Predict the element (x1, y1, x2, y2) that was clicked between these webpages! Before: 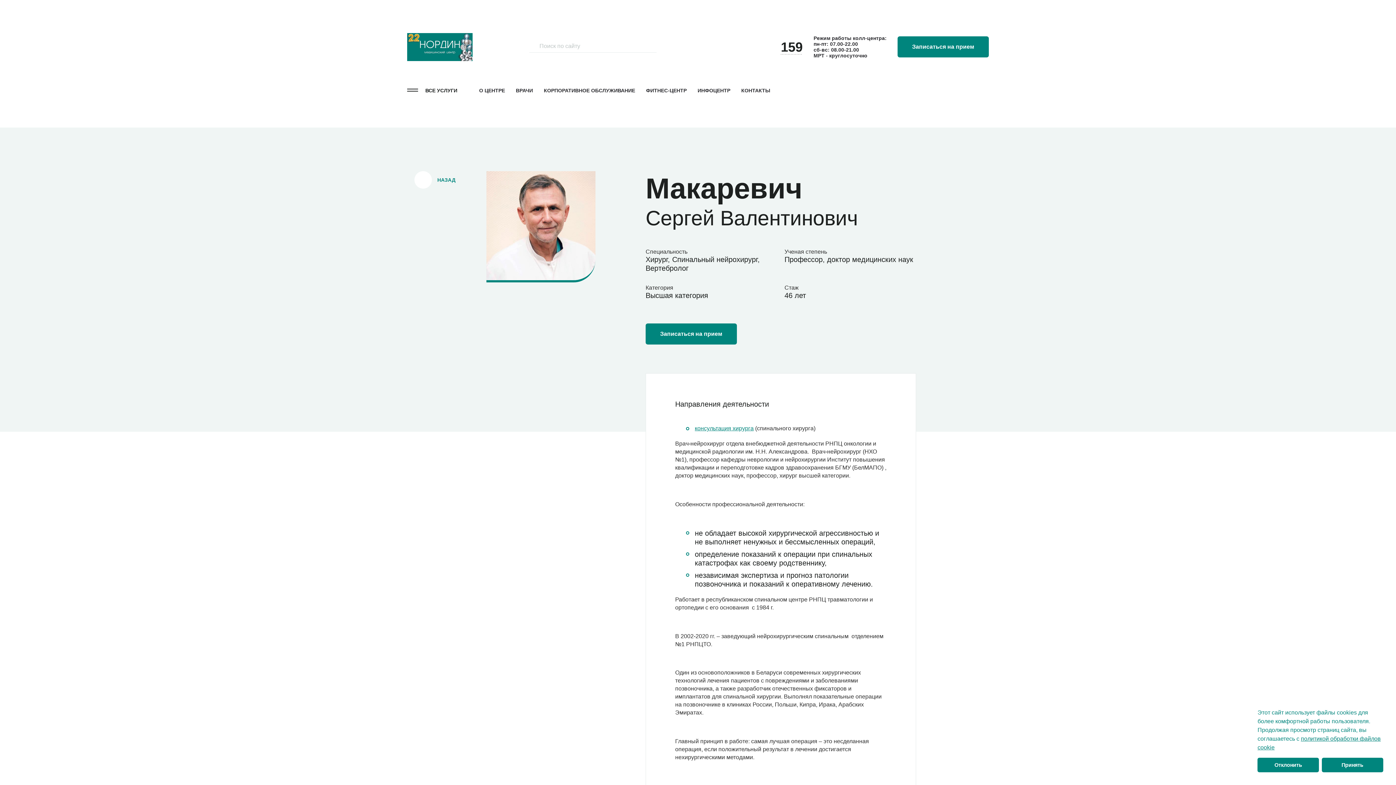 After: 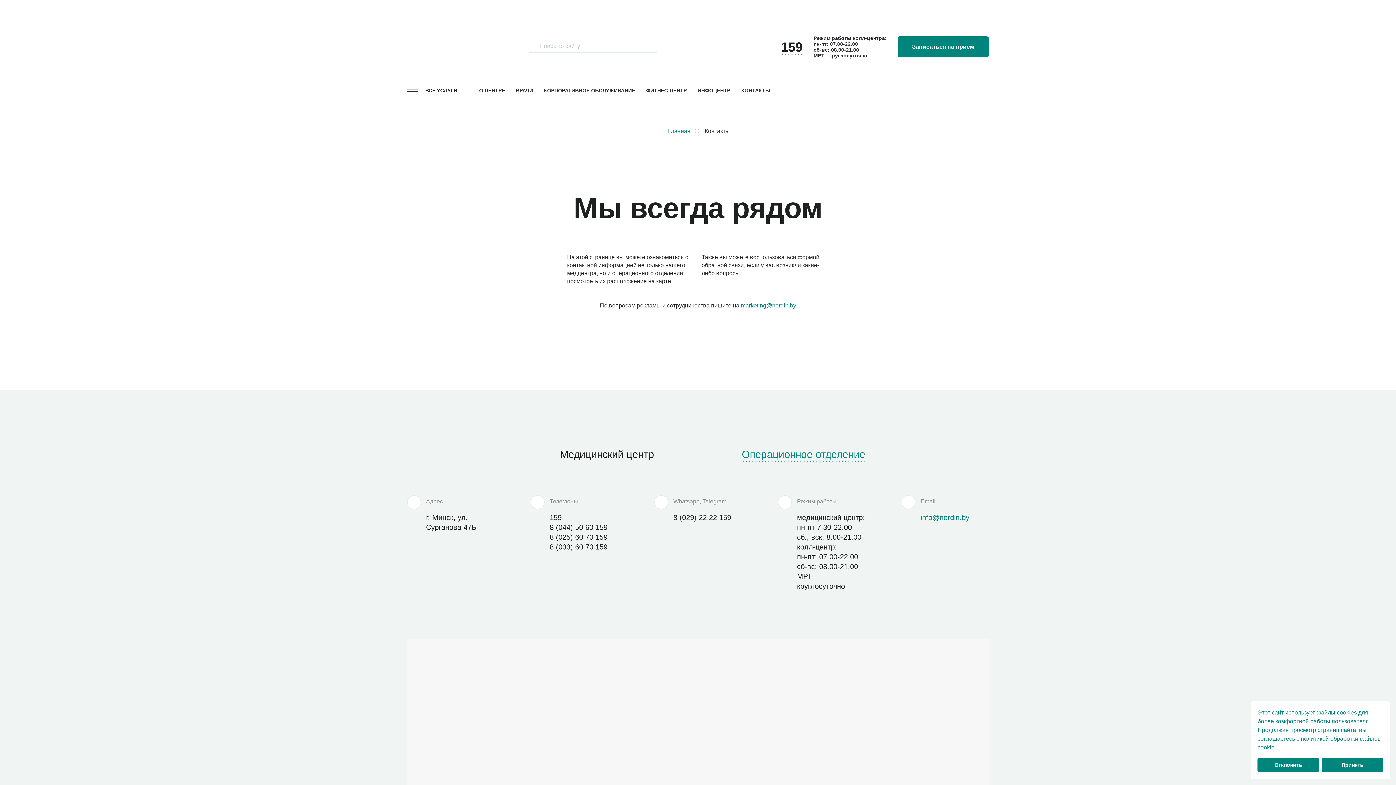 Action: bbox: (741, 87, 770, 93) label: КОНТАКТЫ